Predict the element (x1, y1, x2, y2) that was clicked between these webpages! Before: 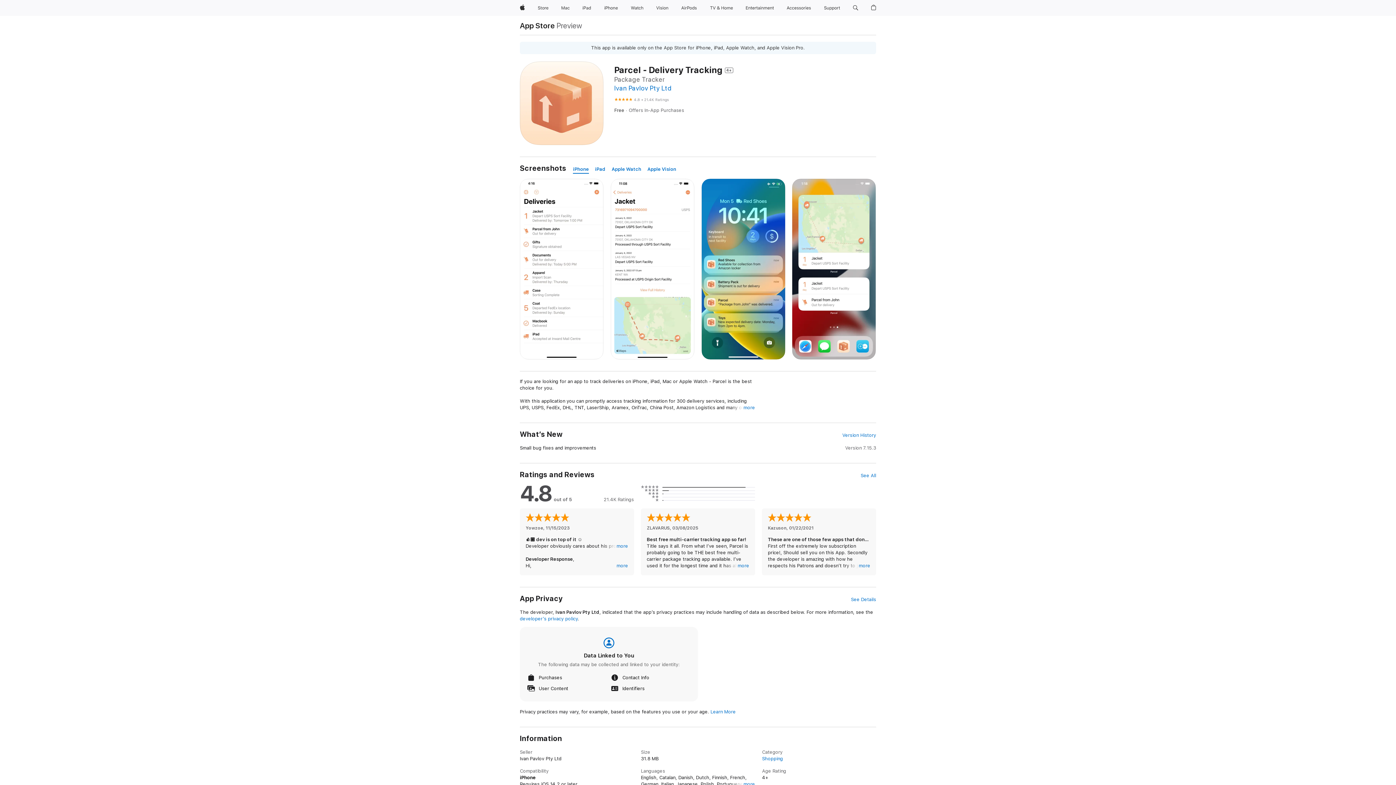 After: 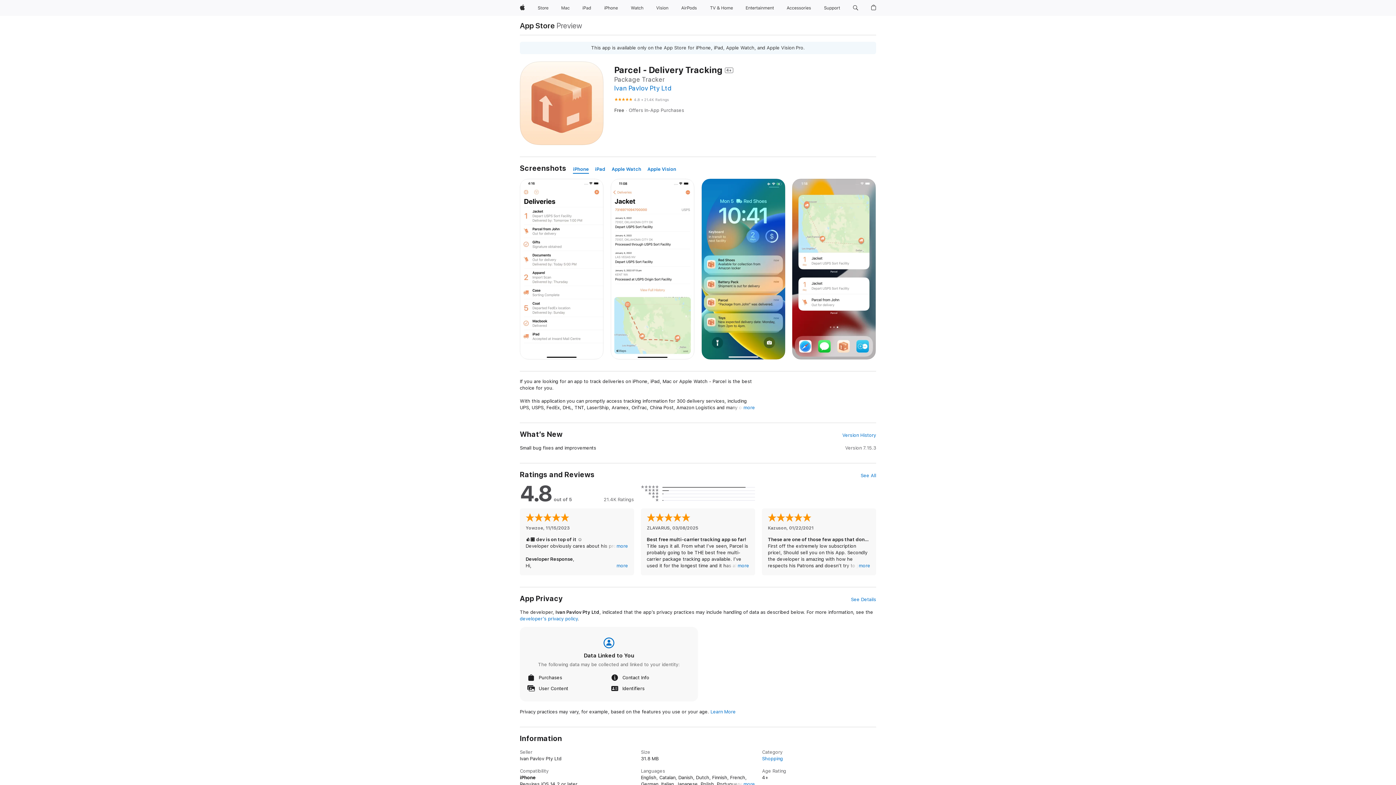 Action: label: iPhone bbox: (573, 165, 589, 173)